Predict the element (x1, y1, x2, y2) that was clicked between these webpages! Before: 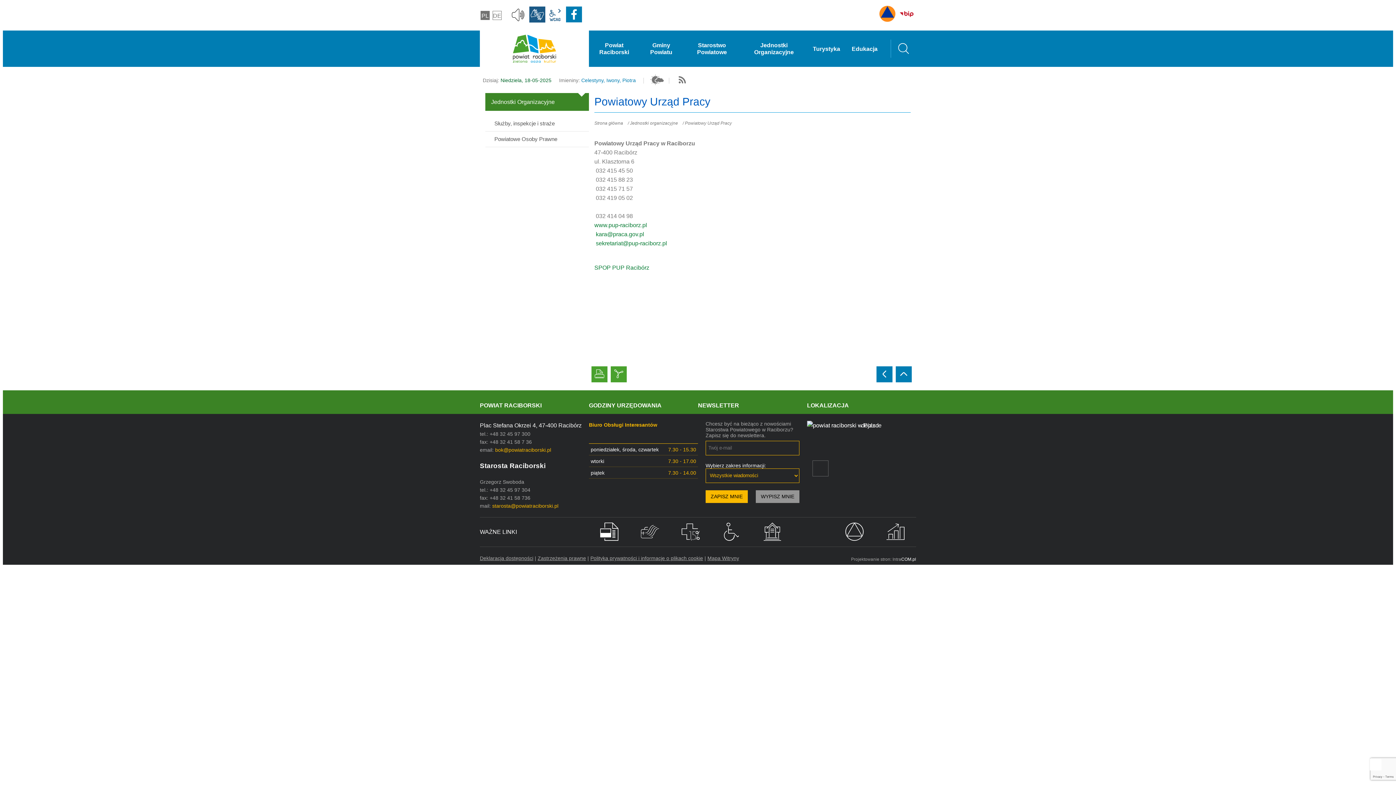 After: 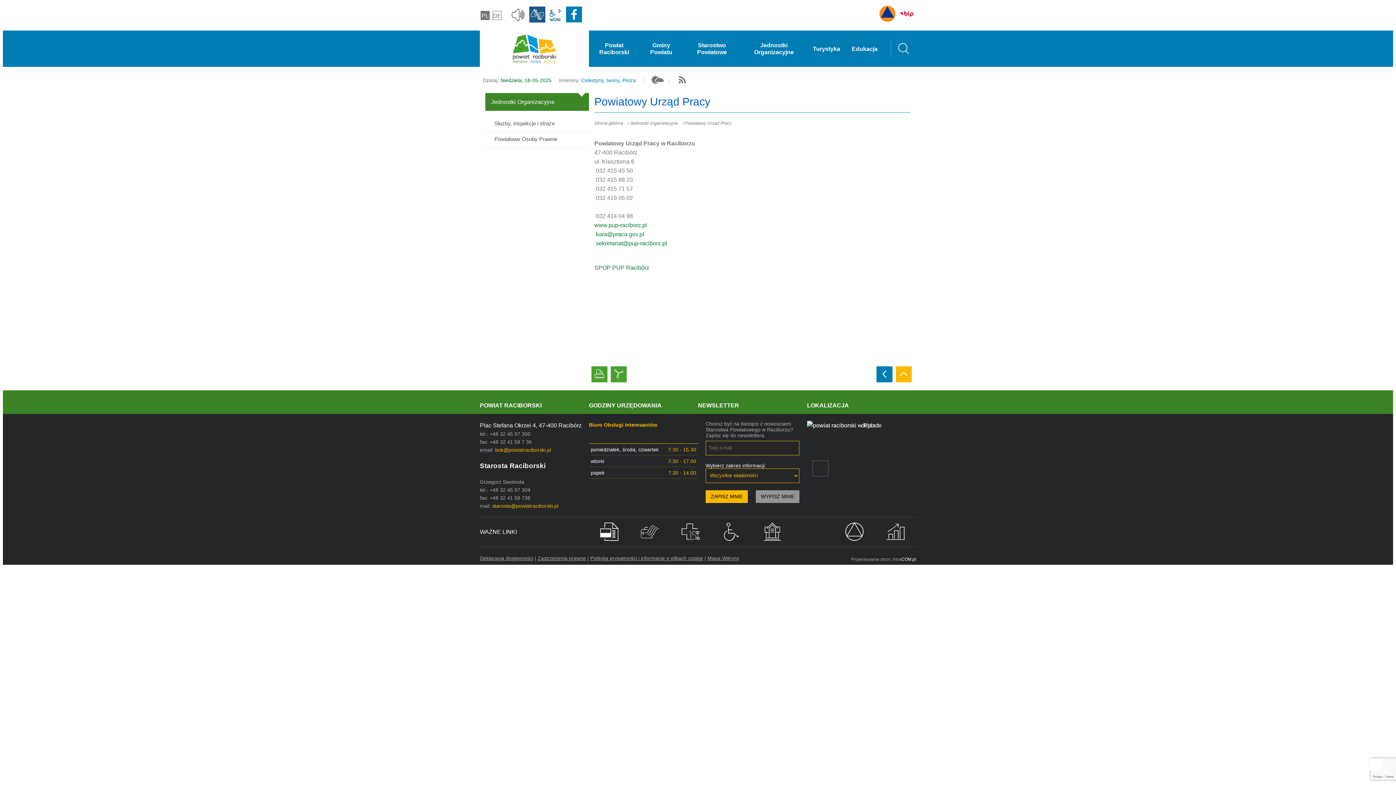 Action: label: początek strony bbox: (896, 366, 912, 382)